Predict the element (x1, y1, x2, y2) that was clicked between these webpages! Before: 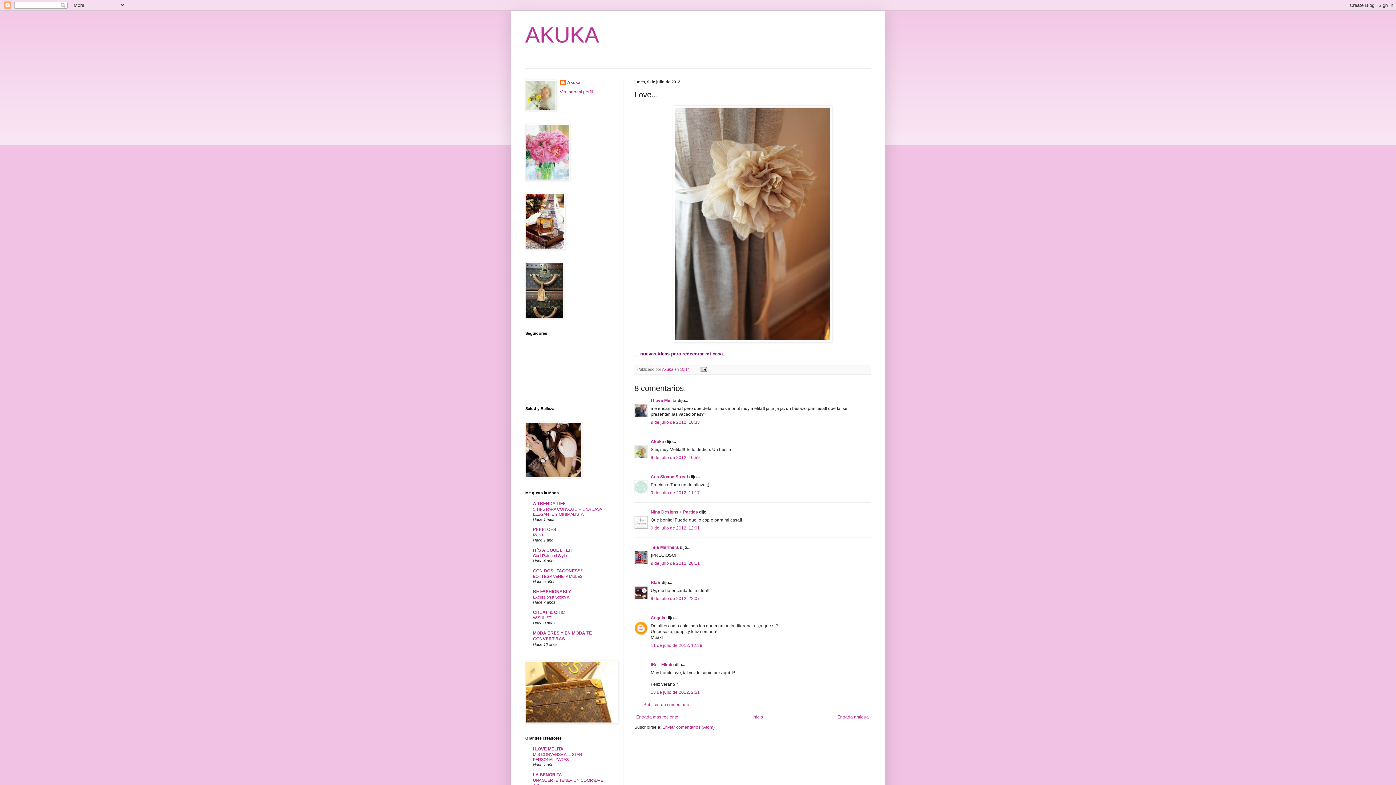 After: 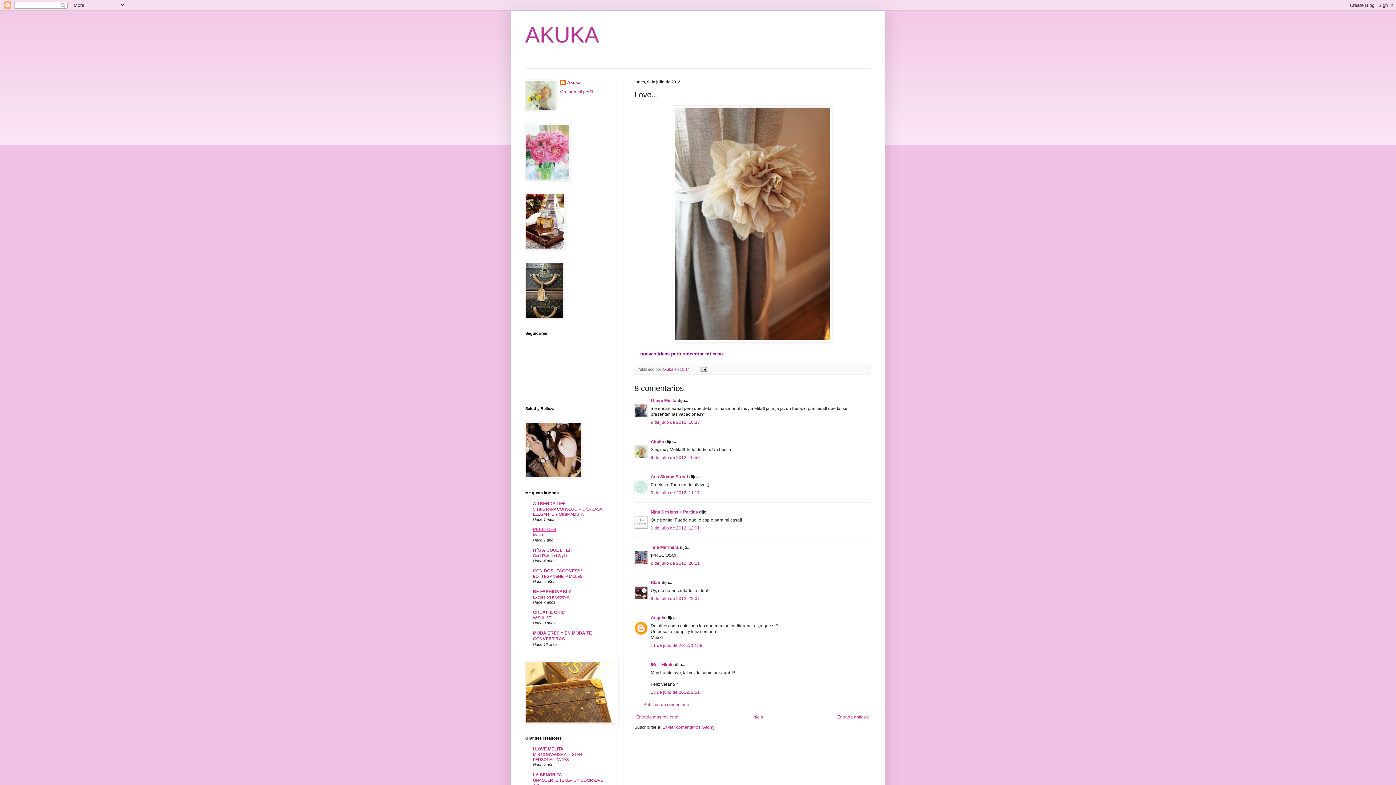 Action: label: PEEPTOES bbox: (533, 527, 556, 532)